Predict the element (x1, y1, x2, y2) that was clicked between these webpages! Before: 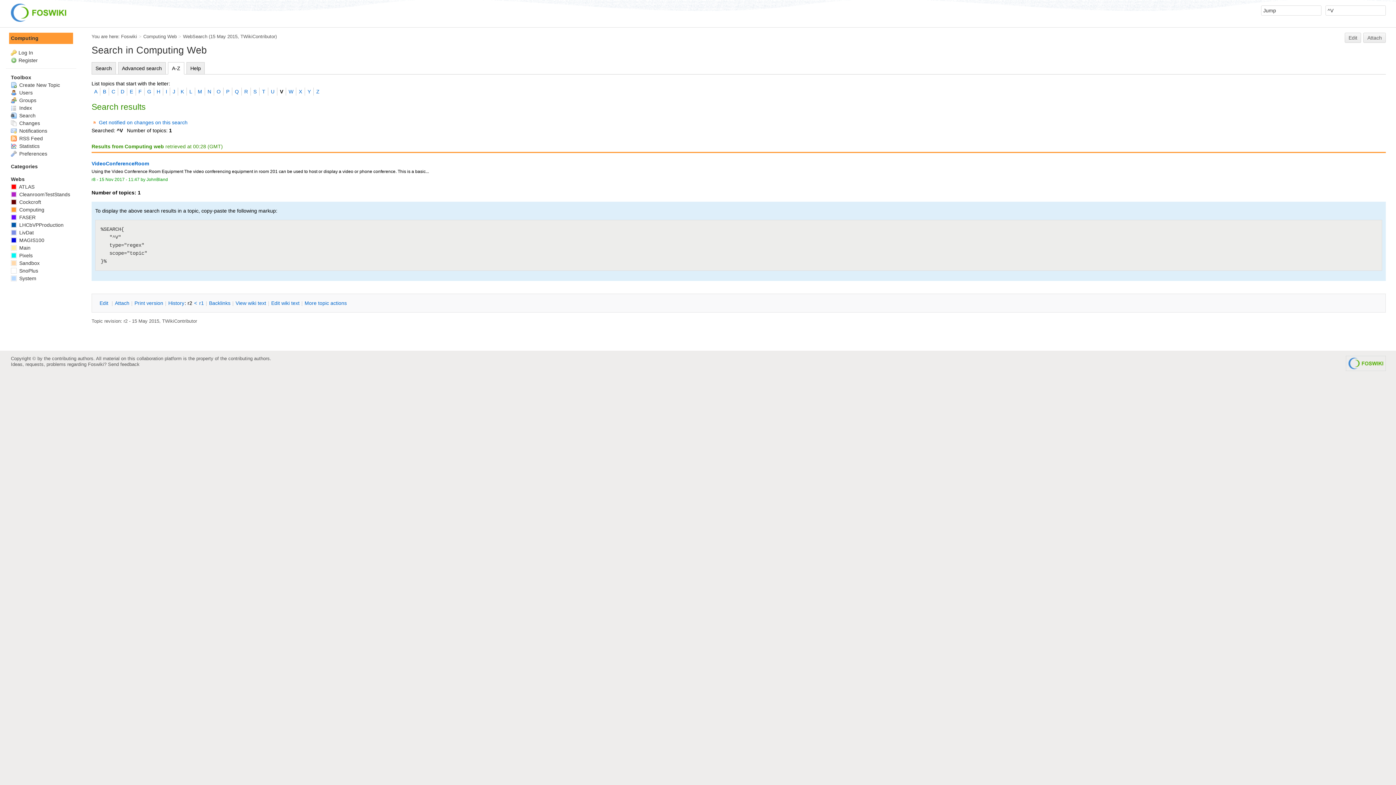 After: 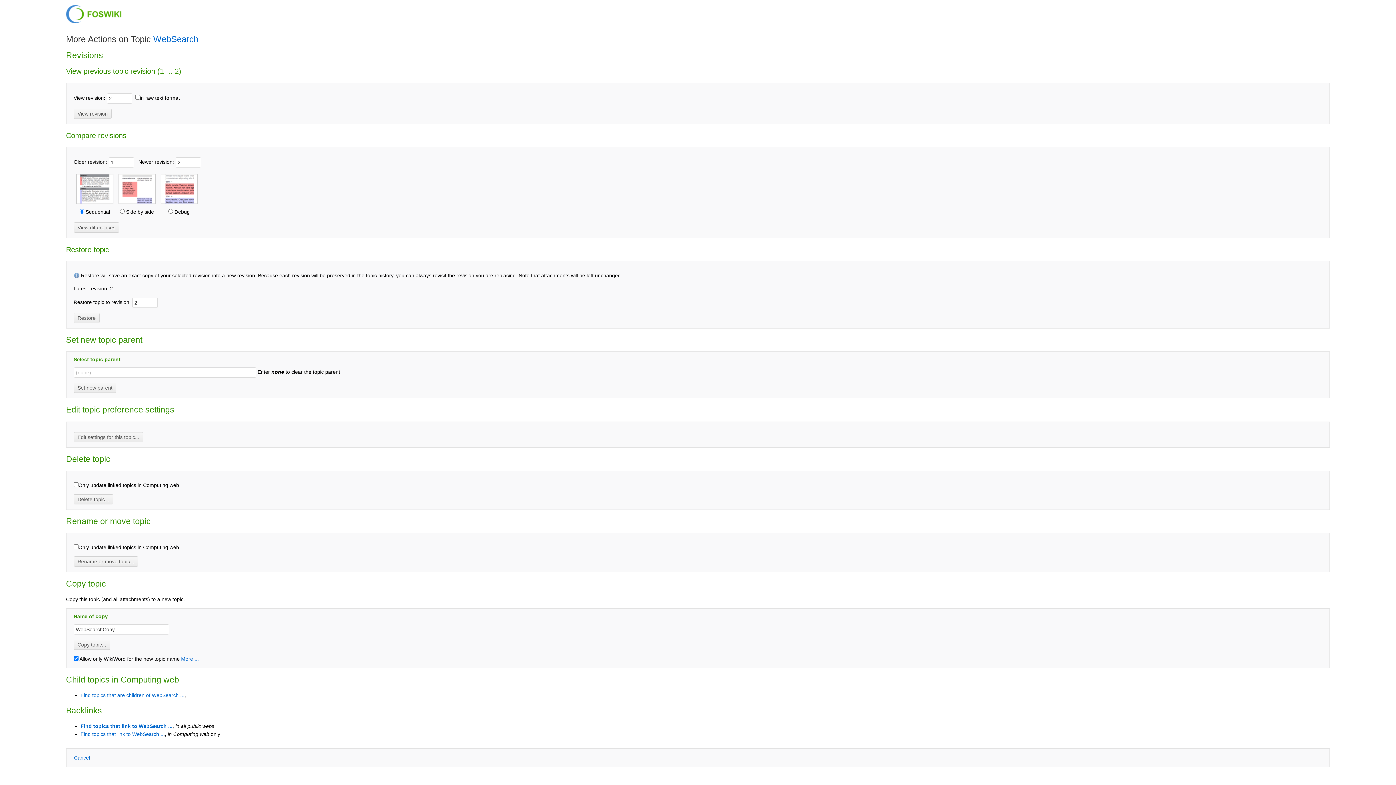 Action: bbox: (304, 300, 347, 306) label: More topic actions